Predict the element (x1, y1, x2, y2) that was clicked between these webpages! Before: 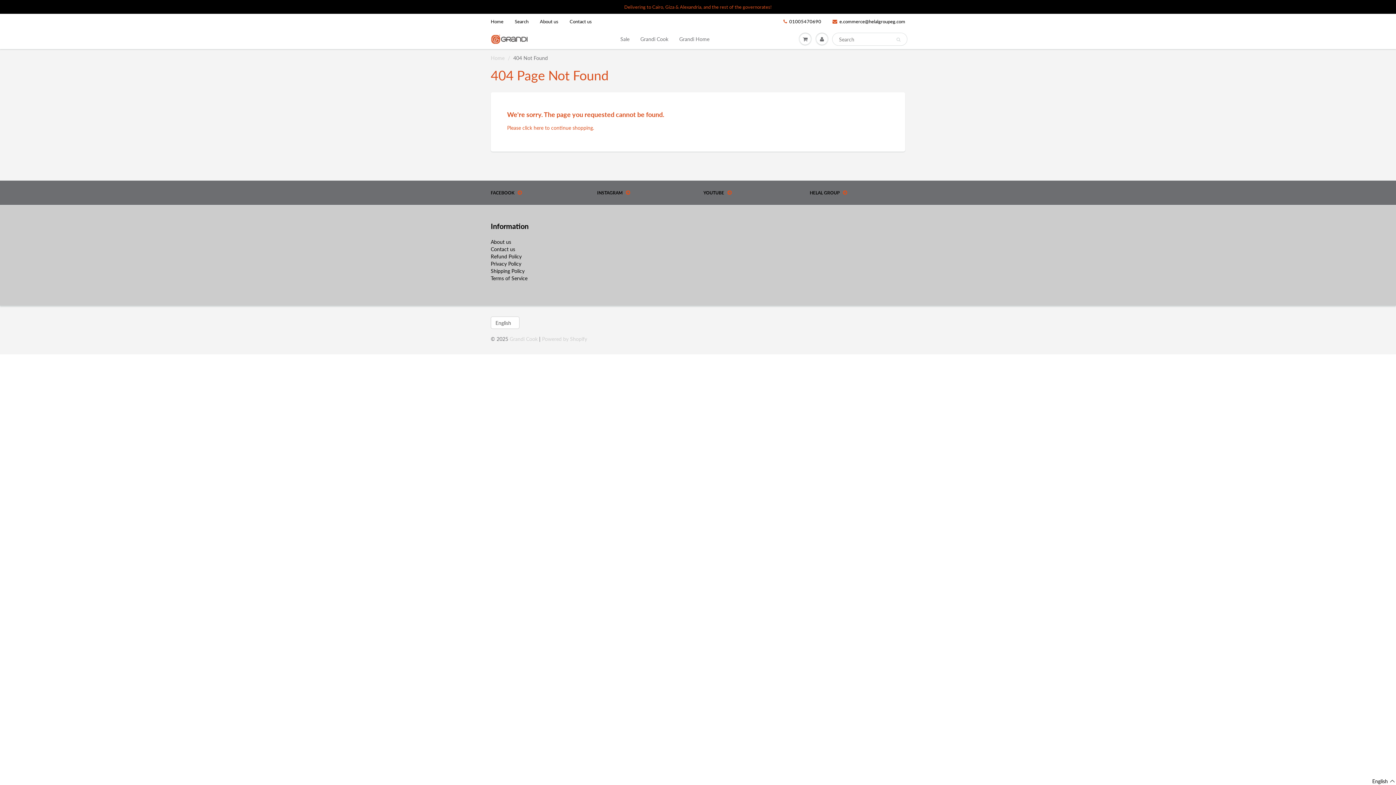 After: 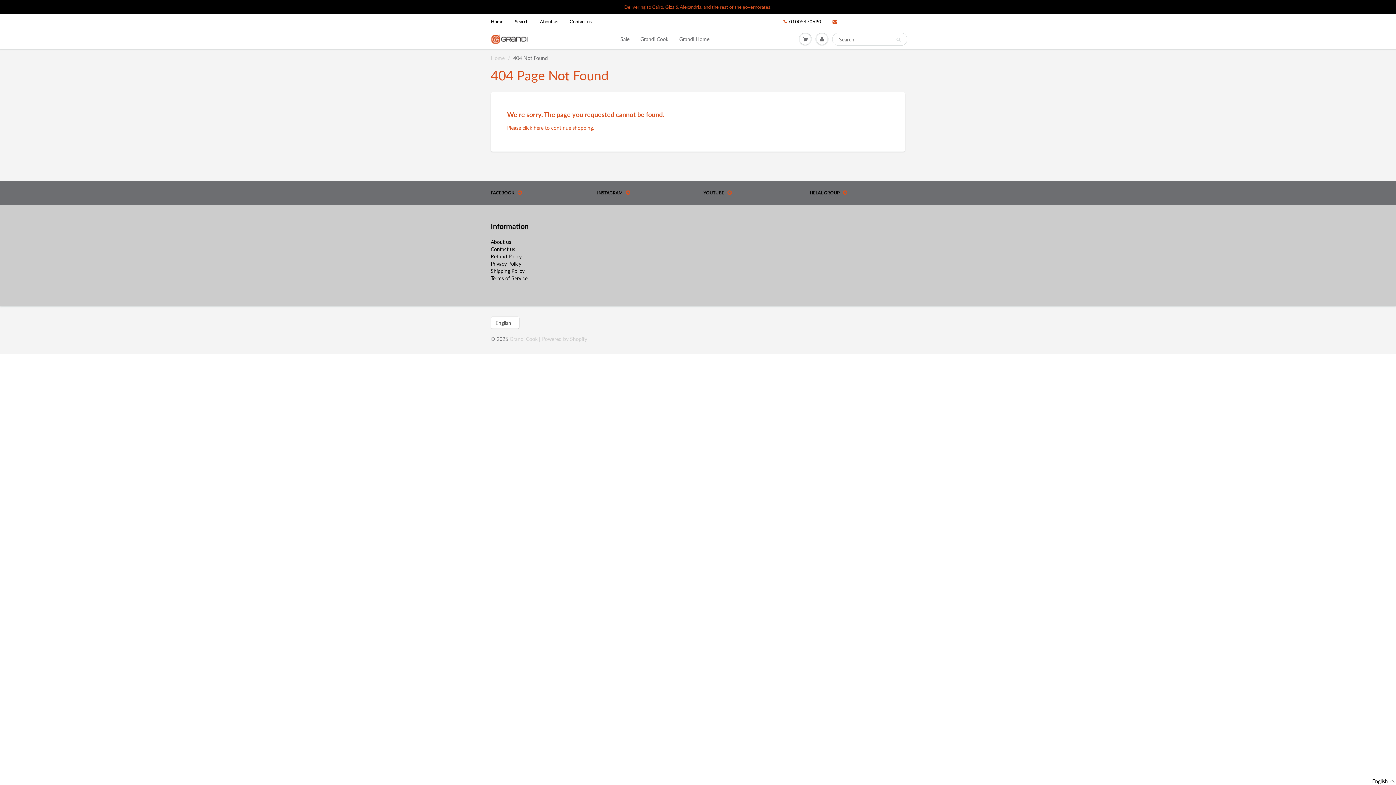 Action: bbox: (832, 18, 905, 24) label: e.commerce@helalgroupeg.com